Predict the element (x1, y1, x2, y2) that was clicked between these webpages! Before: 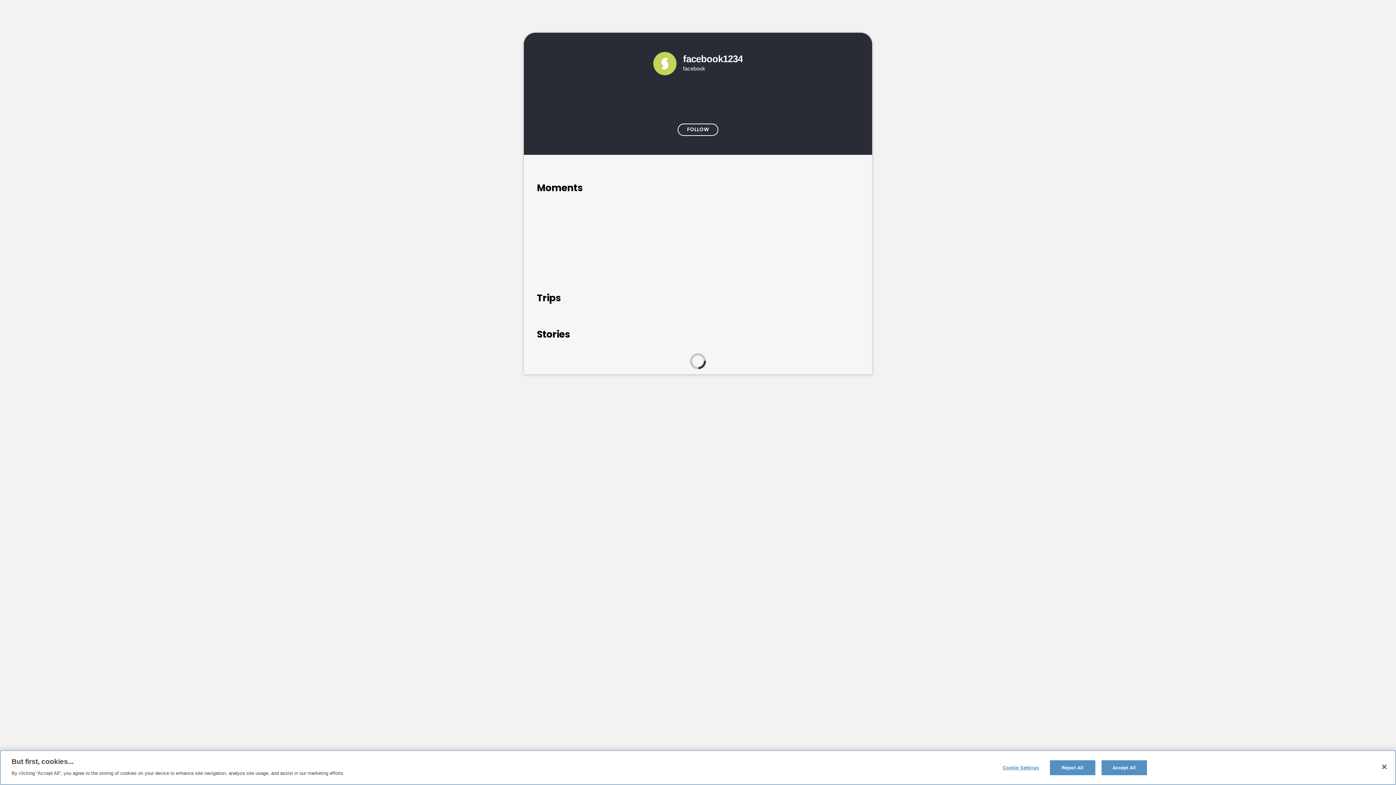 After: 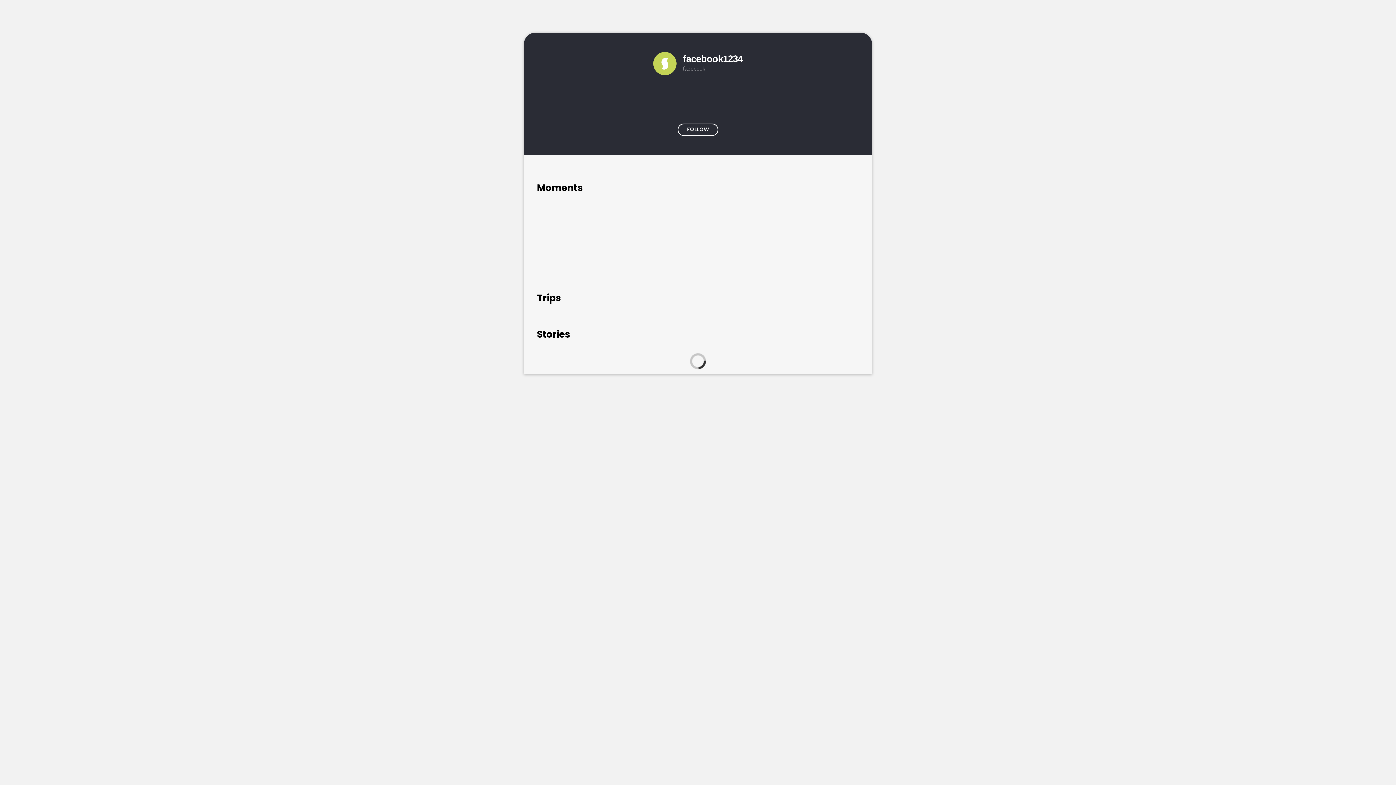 Action: label: Close bbox: (1376, 759, 1392, 775)